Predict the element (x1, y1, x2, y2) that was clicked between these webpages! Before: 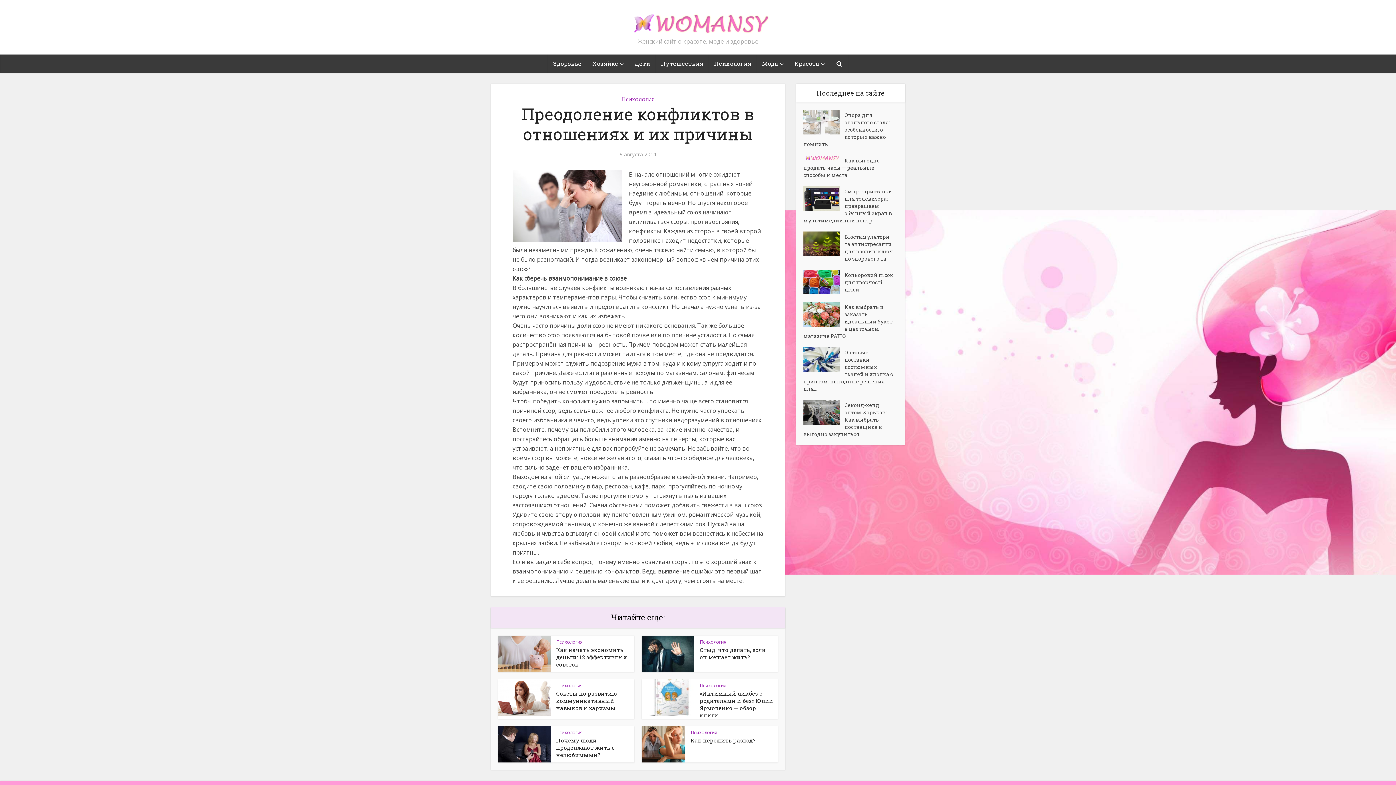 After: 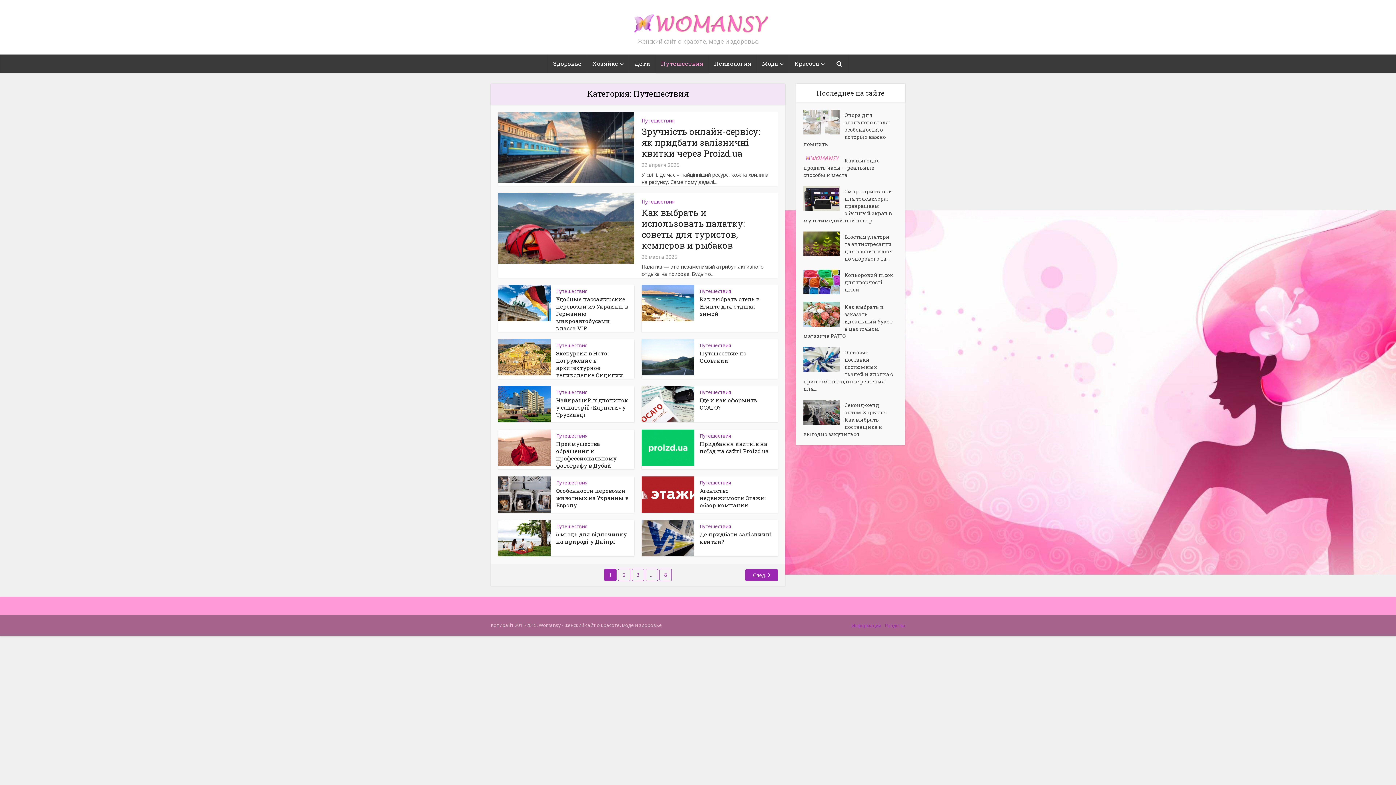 Action: bbox: (655, 54, 708, 72) label: Путешествия